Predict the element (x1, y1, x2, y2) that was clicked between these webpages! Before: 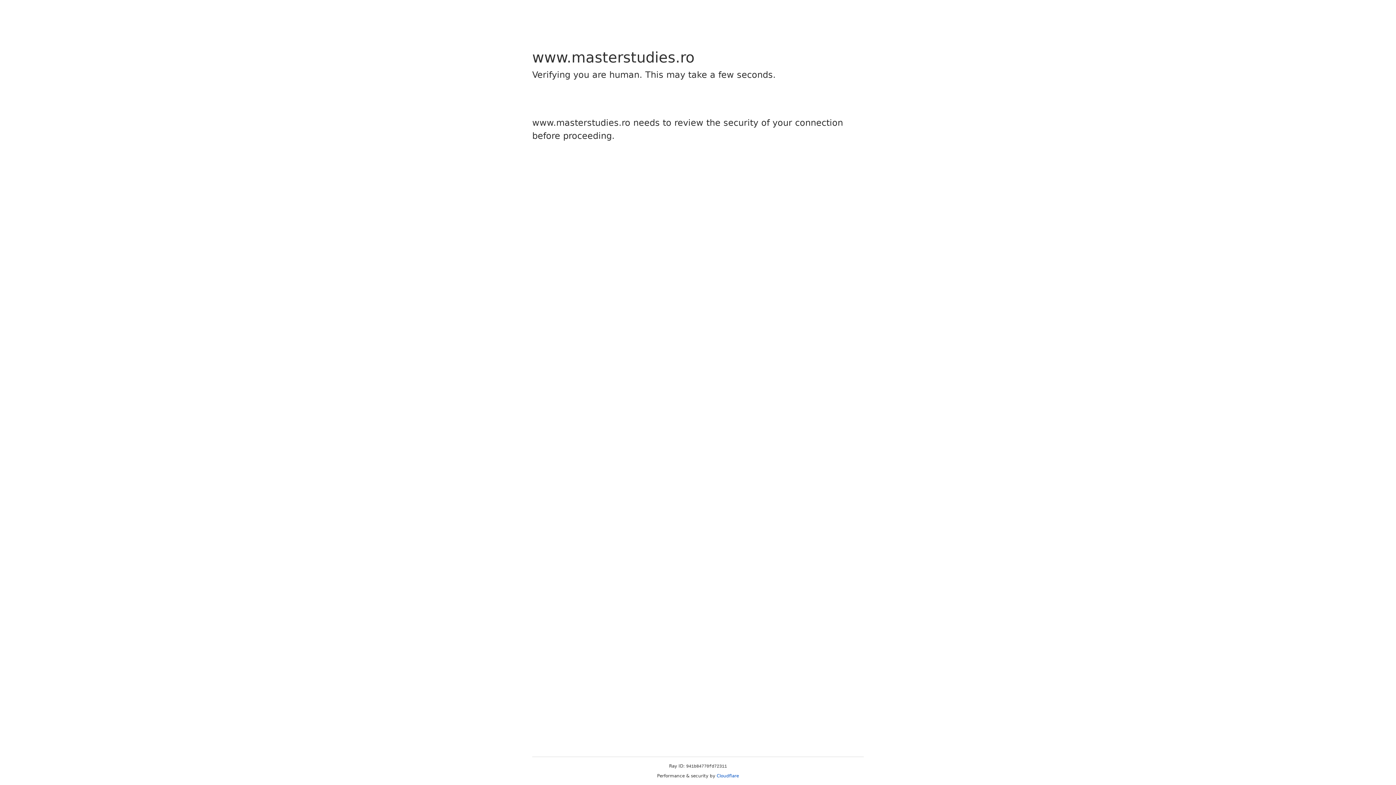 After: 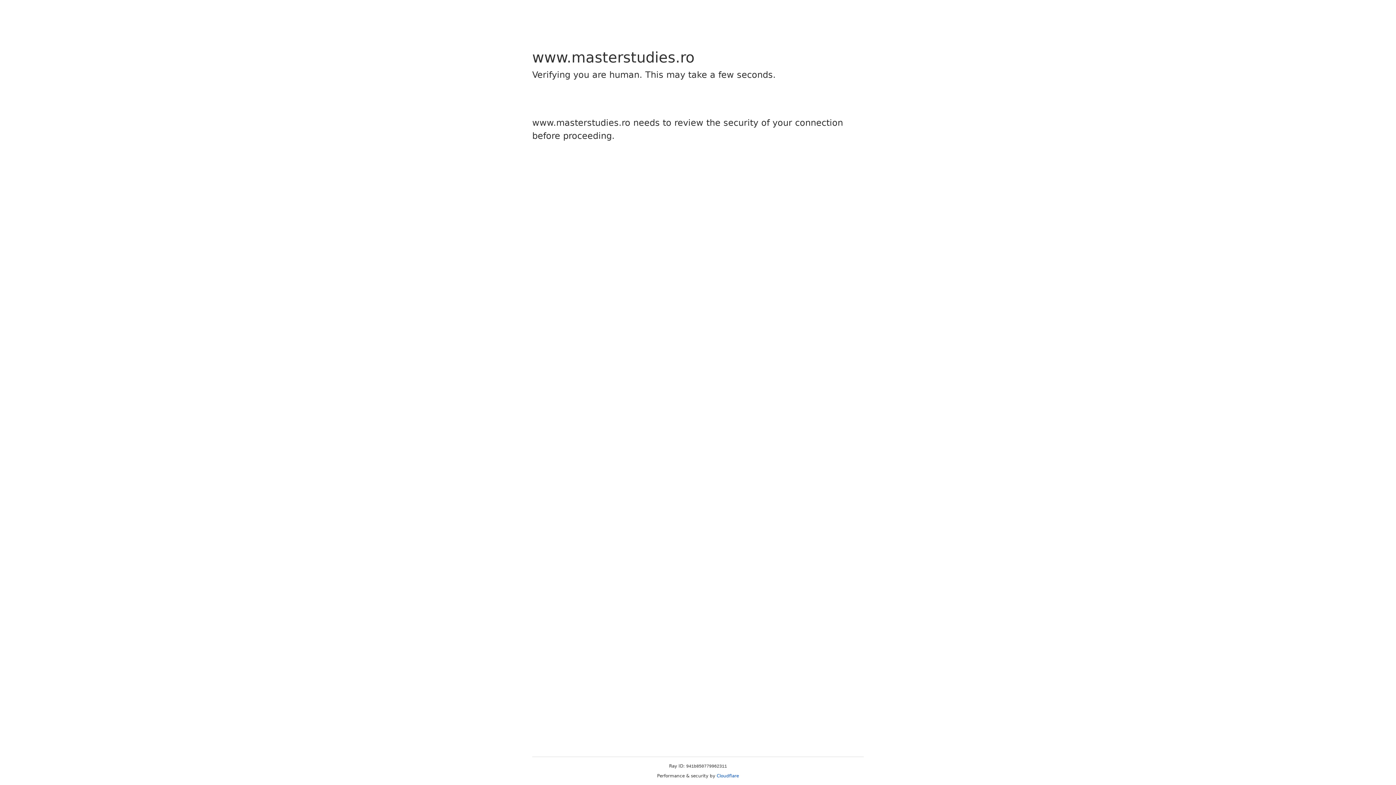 Action: label: Cloudflare bbox: (716, 773, 739, 778)